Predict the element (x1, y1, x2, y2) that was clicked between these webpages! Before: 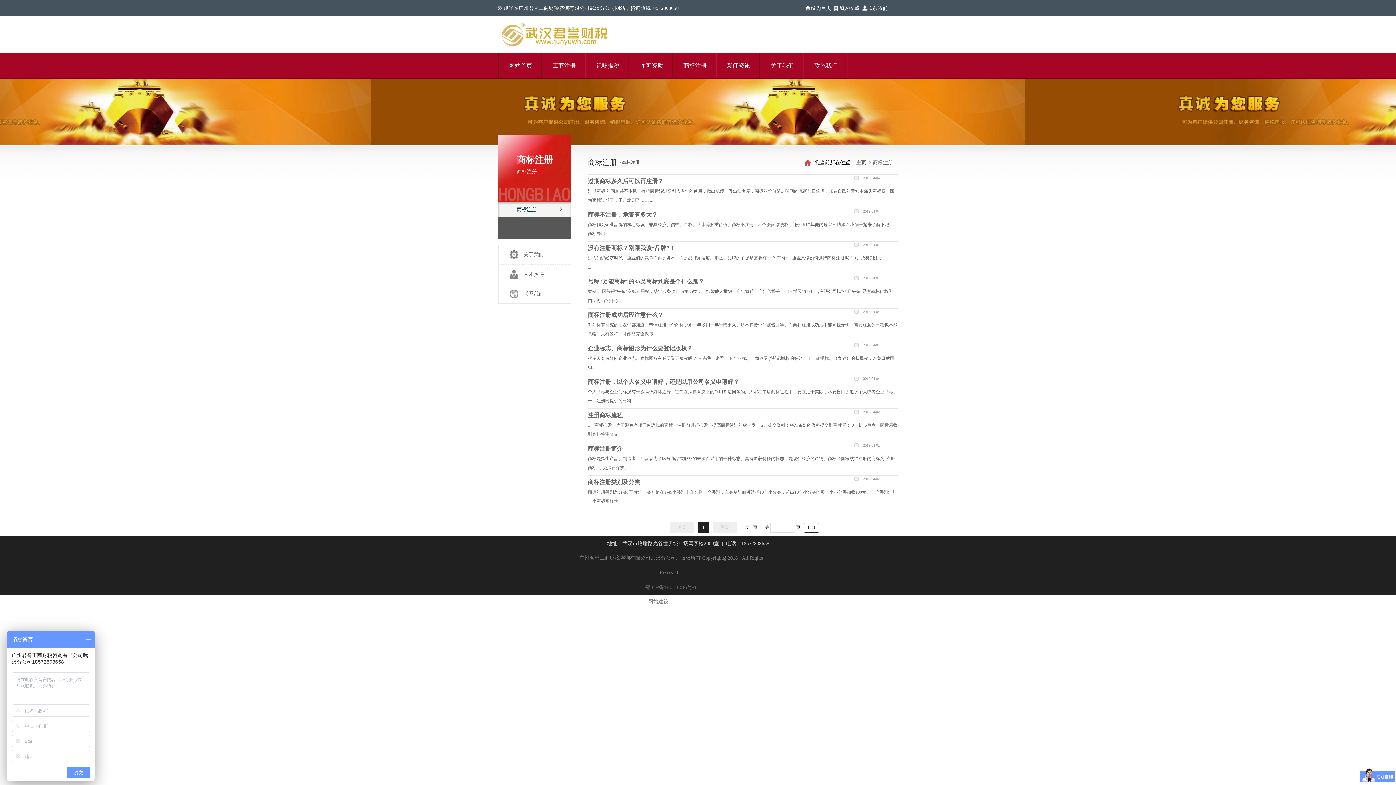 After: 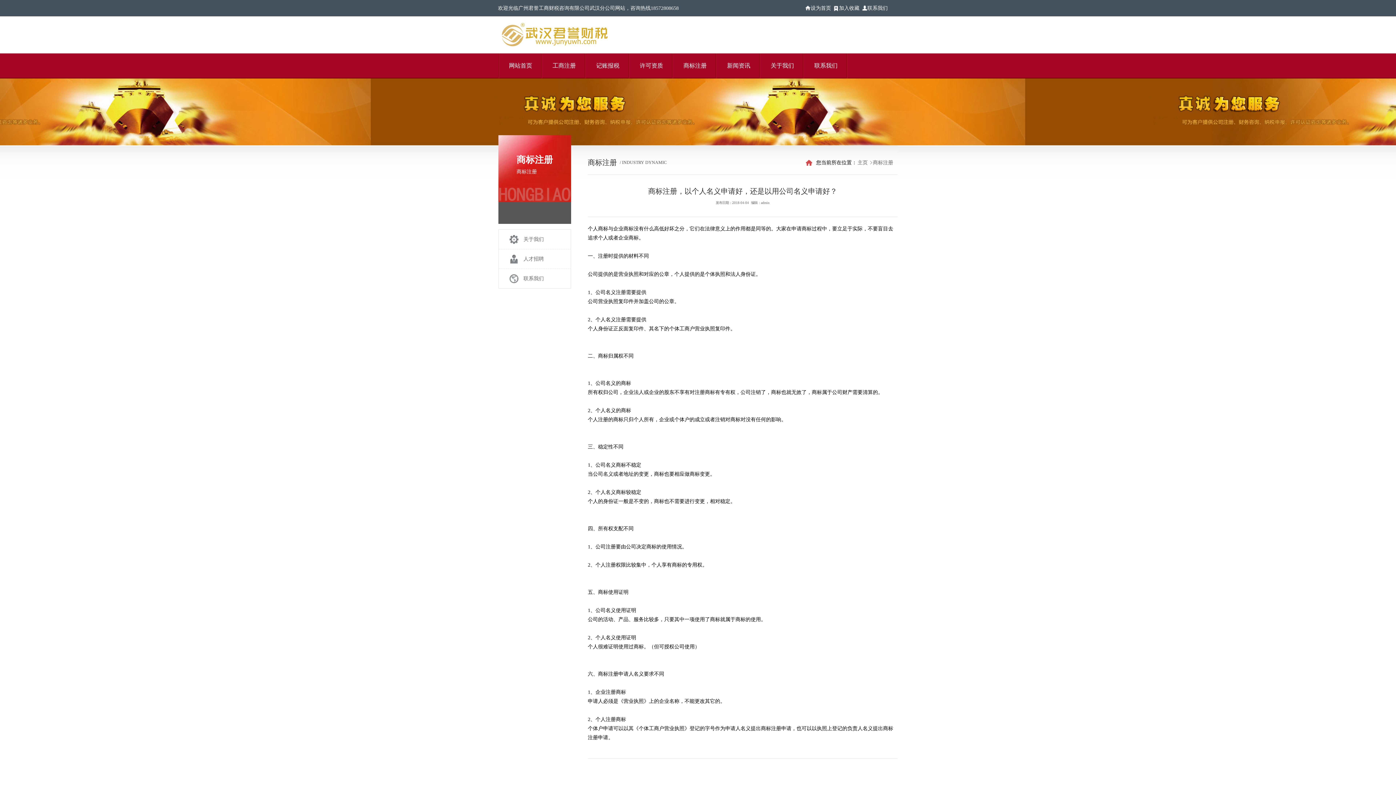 Action: label: 商标注册，以个人名义申请好，还是以用公司名义申请好？ bbox: (588, 378, 739, 385)